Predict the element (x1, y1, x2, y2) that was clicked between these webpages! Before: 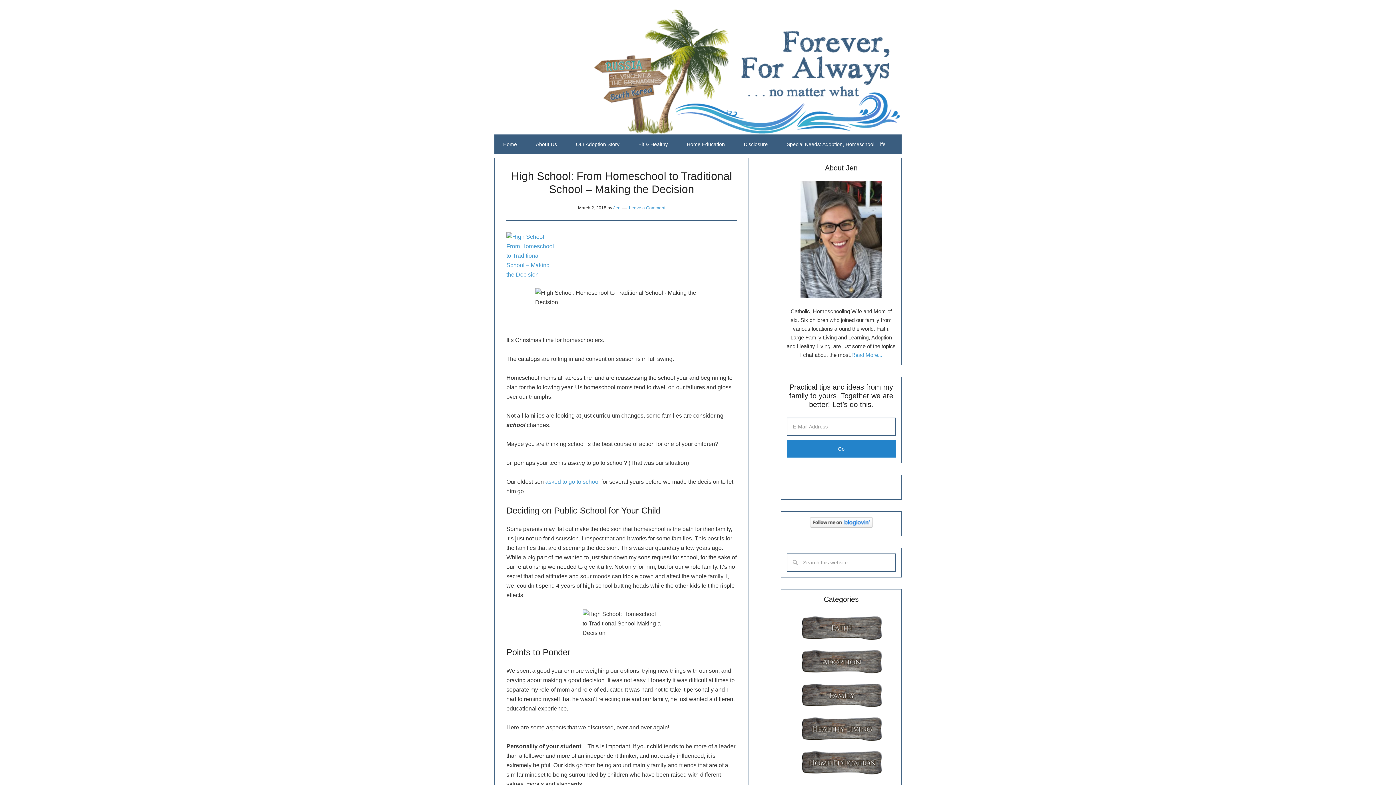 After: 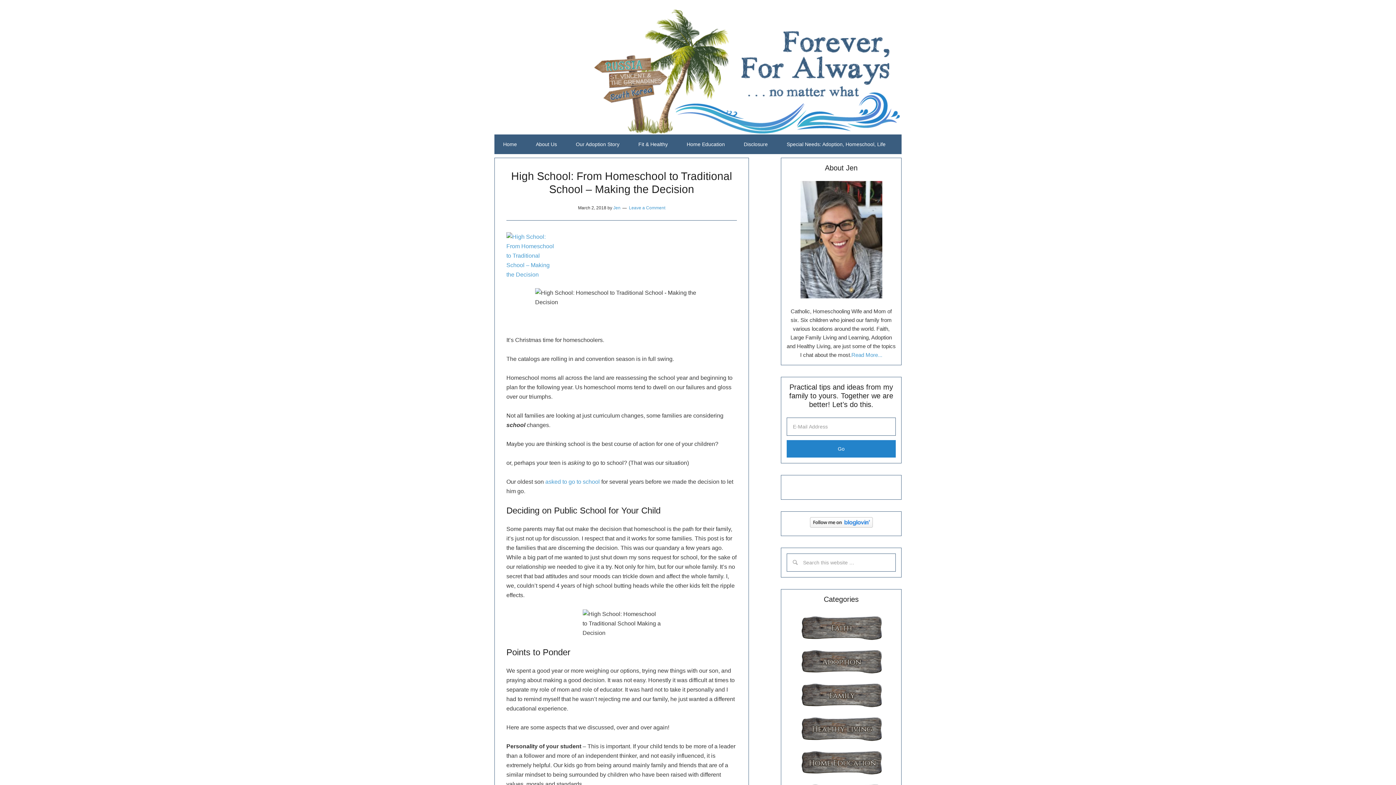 Action: bbox: (786, 672, 896, 678)